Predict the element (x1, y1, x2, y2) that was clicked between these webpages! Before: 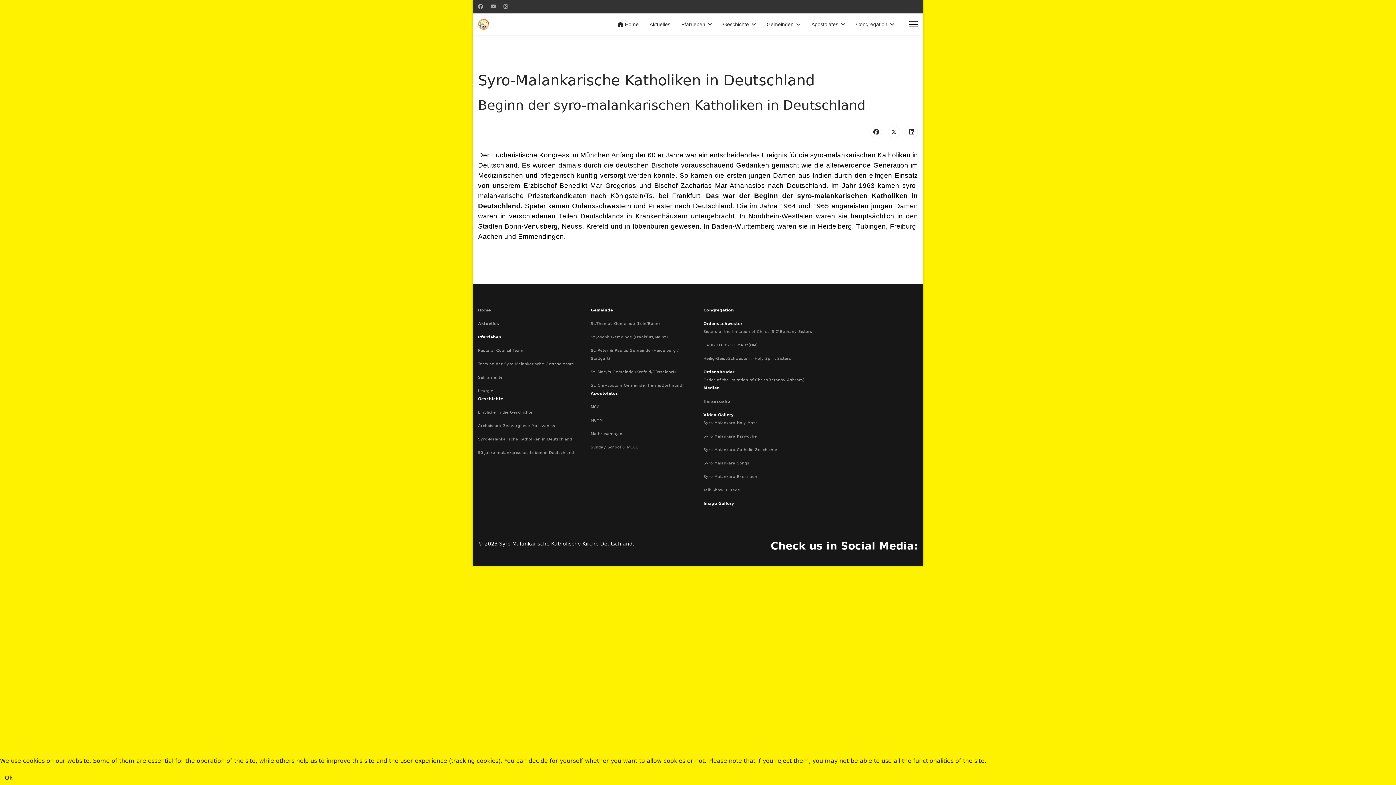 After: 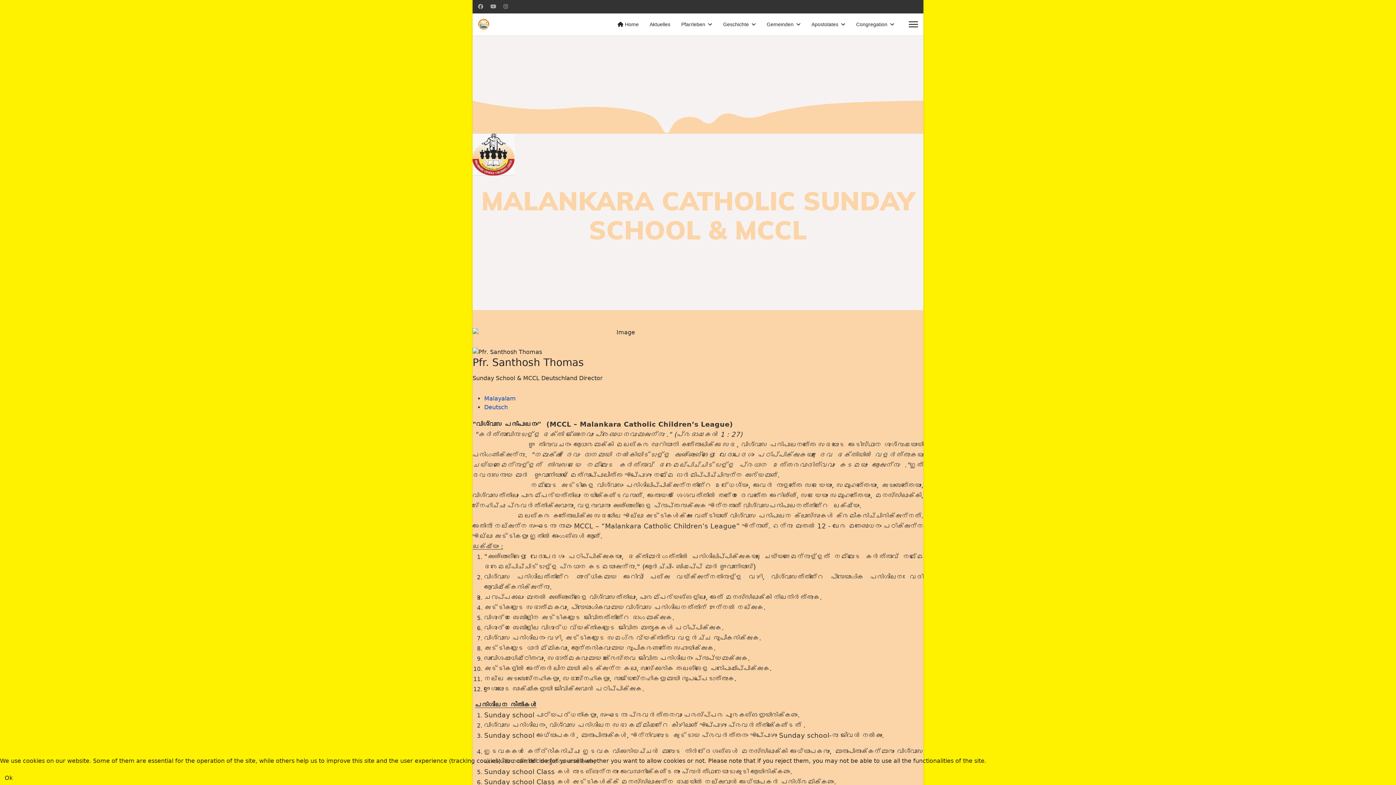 Action: label: Sunday School & MCCL bbox: (590, 445, 638, 449)